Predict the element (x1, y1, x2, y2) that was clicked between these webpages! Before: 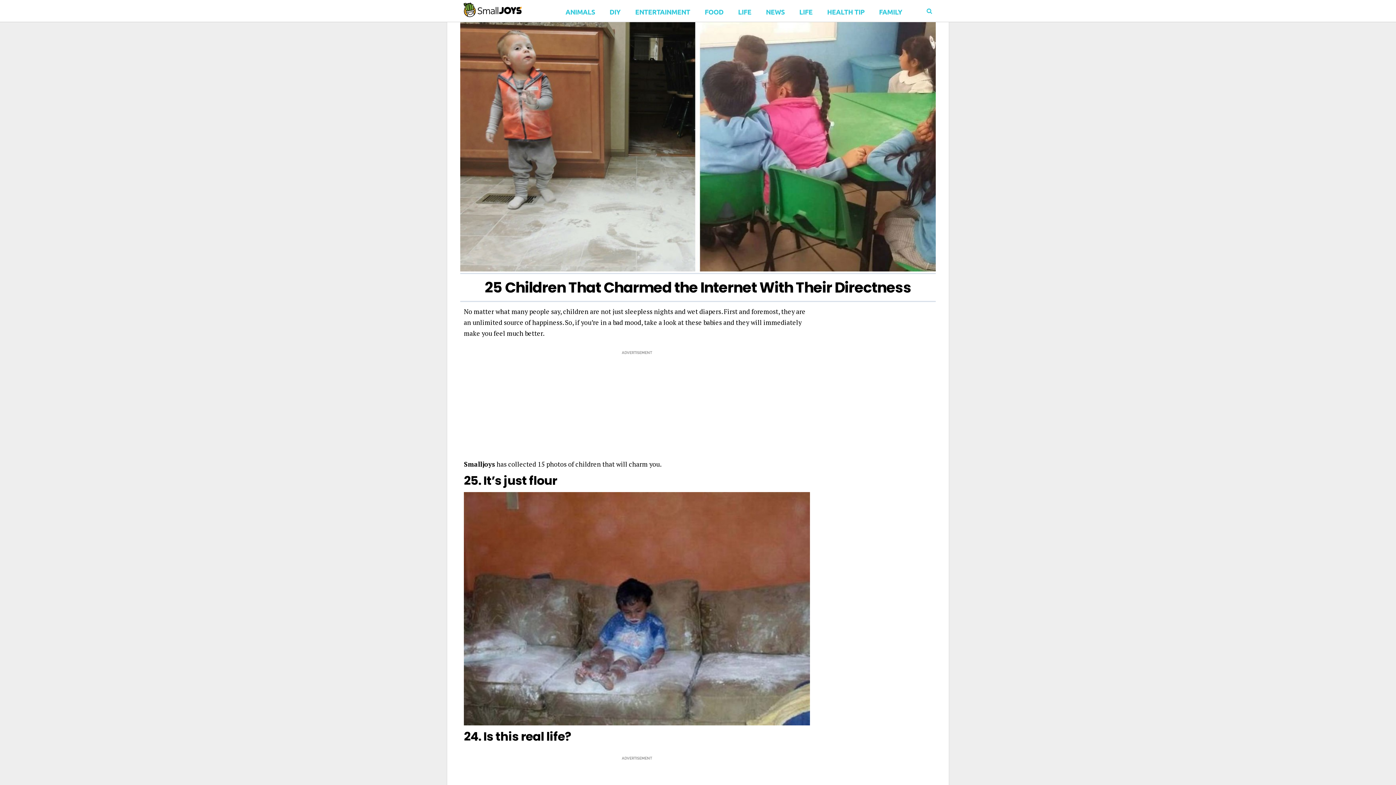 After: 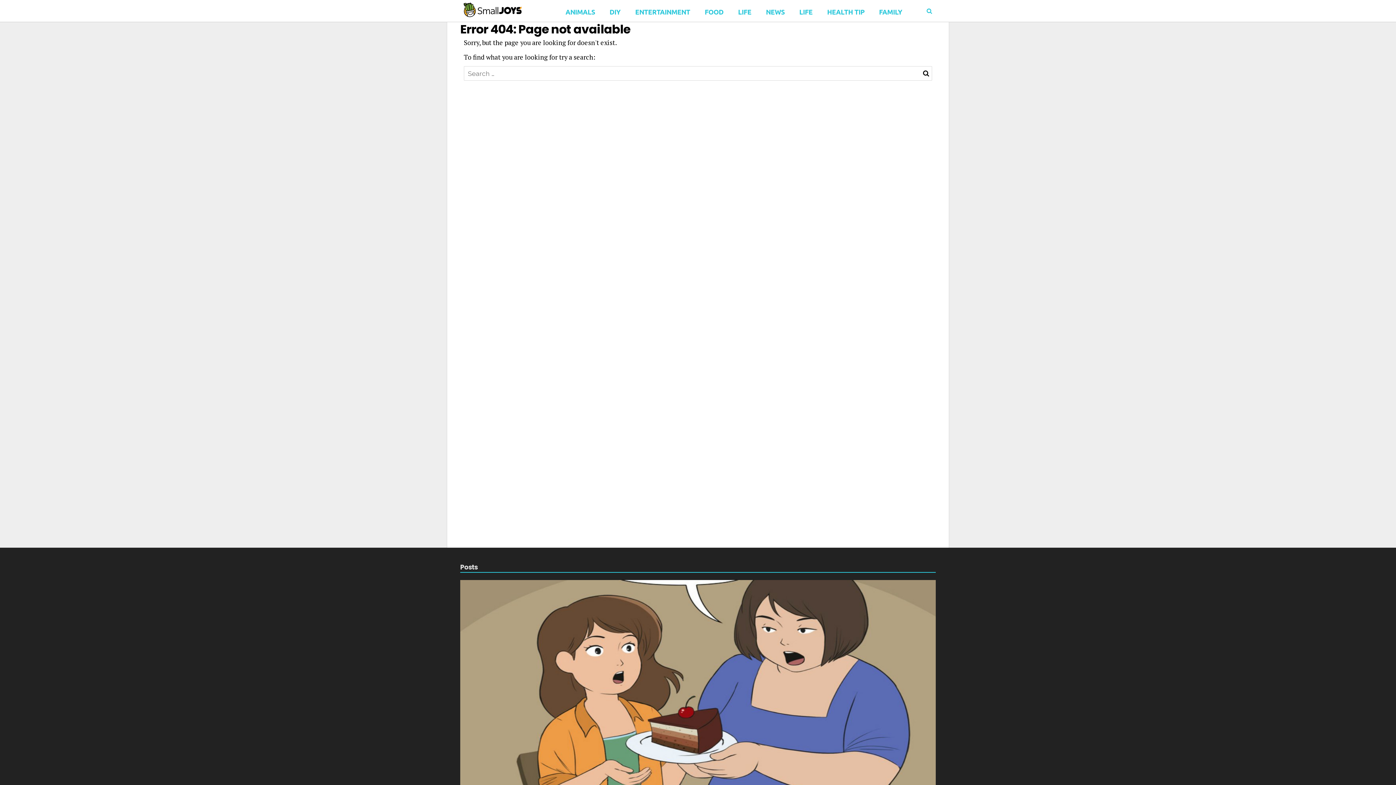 Action: bbox: (795, 0, 816, 21) label: LIFE